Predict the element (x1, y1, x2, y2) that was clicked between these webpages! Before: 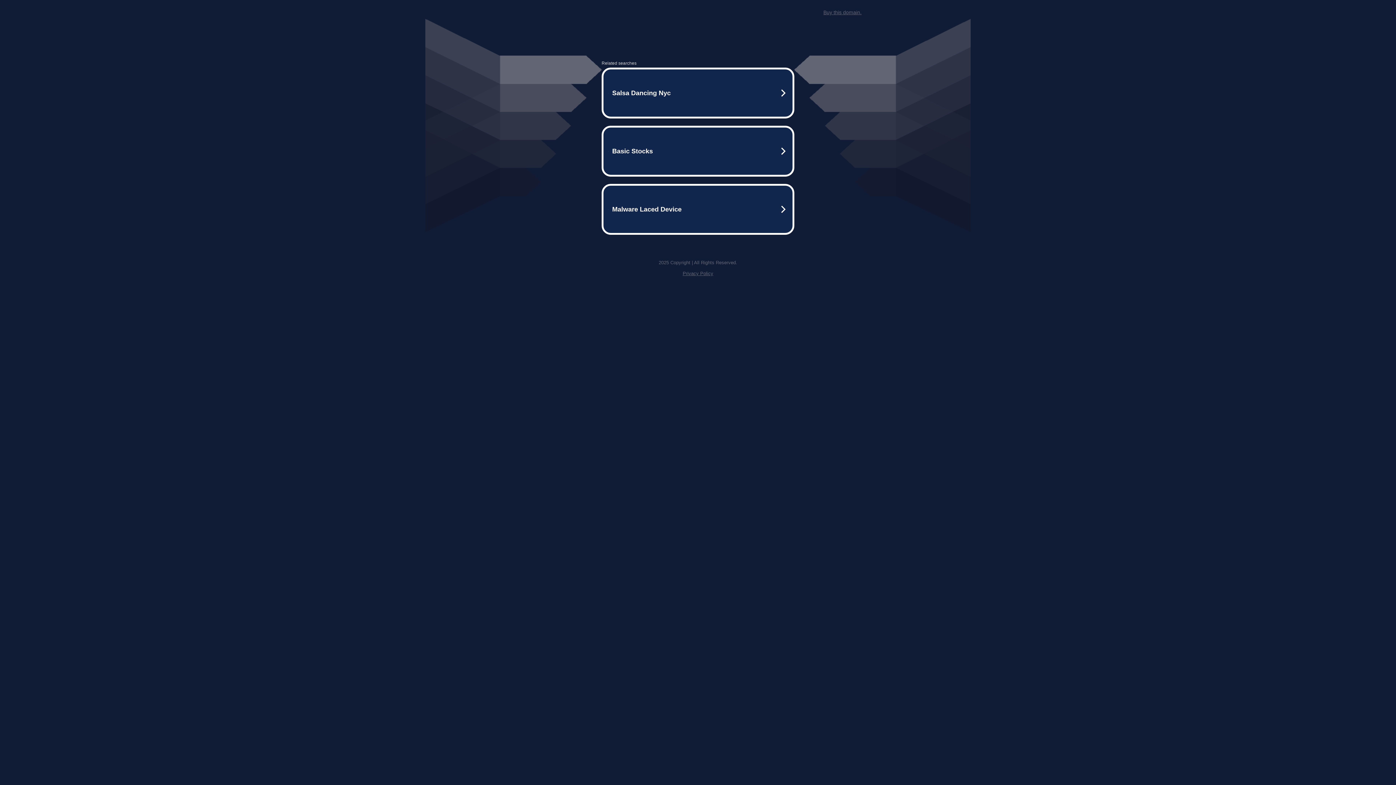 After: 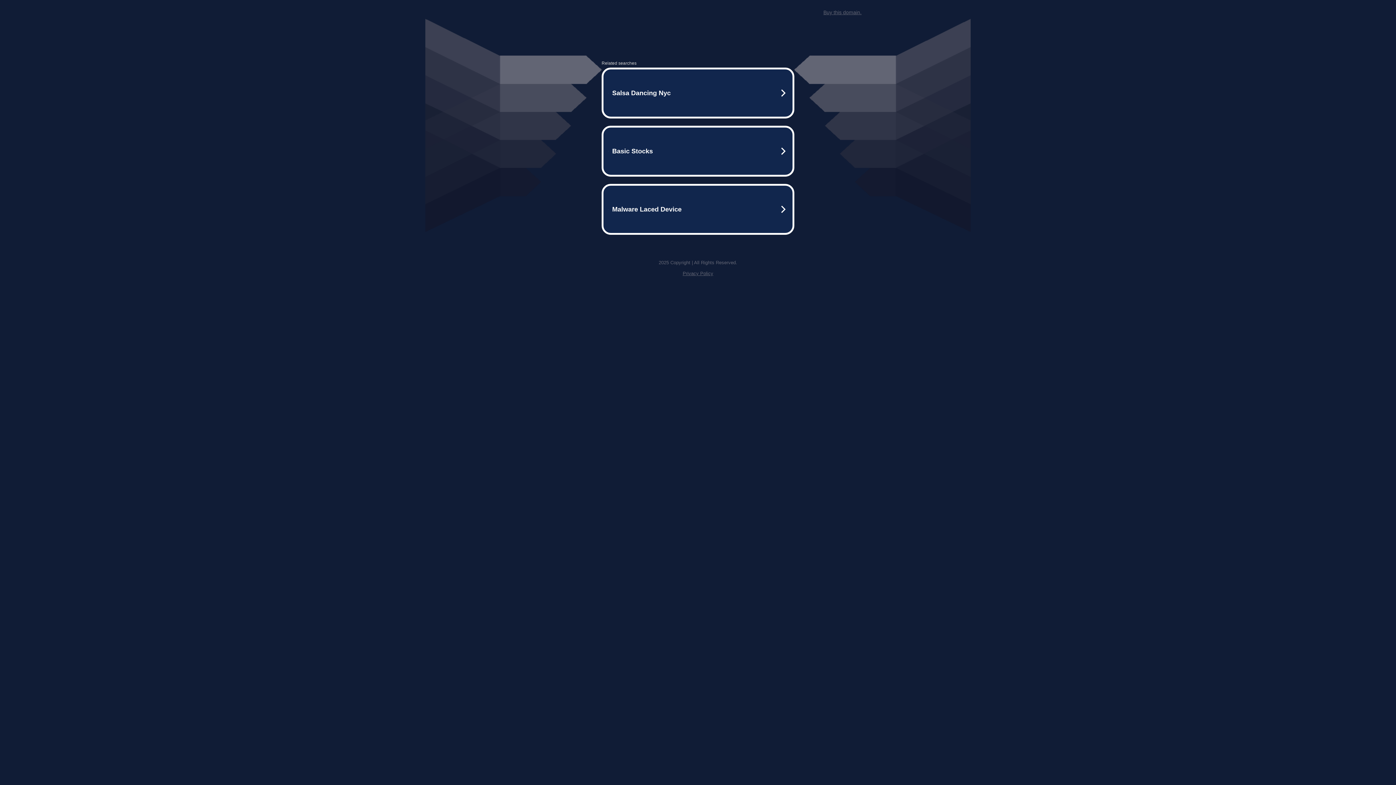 Action: bbox: (682, 270, 713, 276) label: Privacy Policy